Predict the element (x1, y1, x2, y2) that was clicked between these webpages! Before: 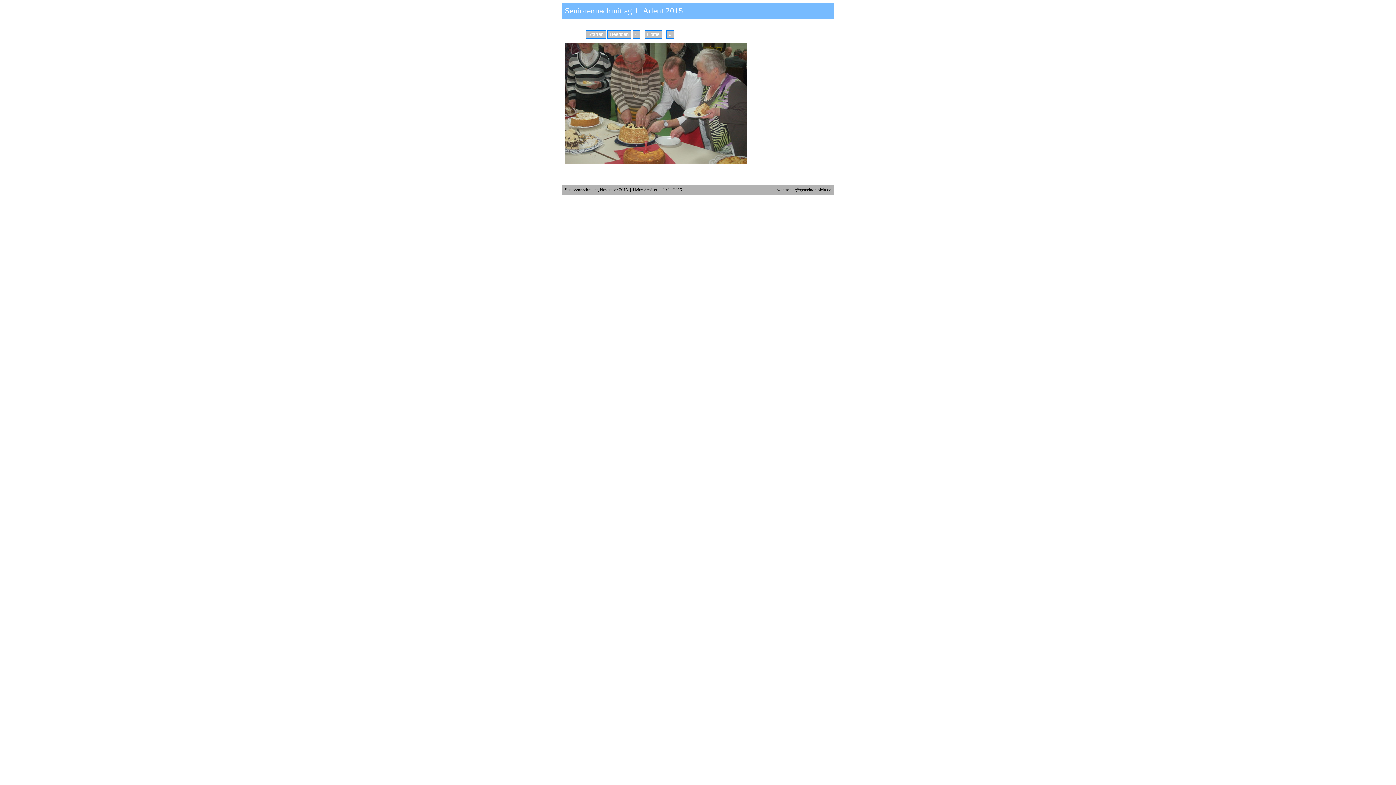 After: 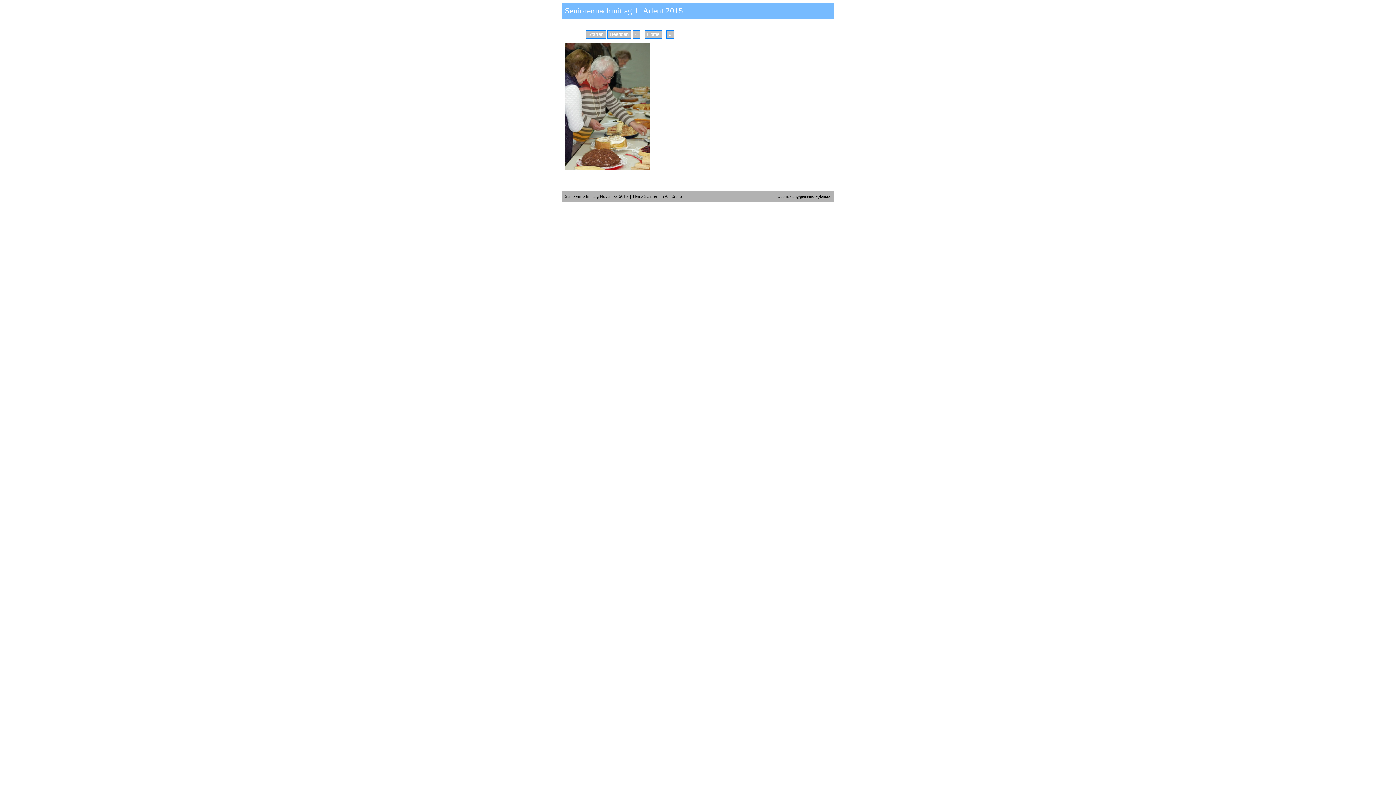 Action: bbox: (632, 30, 640, 38) label: «